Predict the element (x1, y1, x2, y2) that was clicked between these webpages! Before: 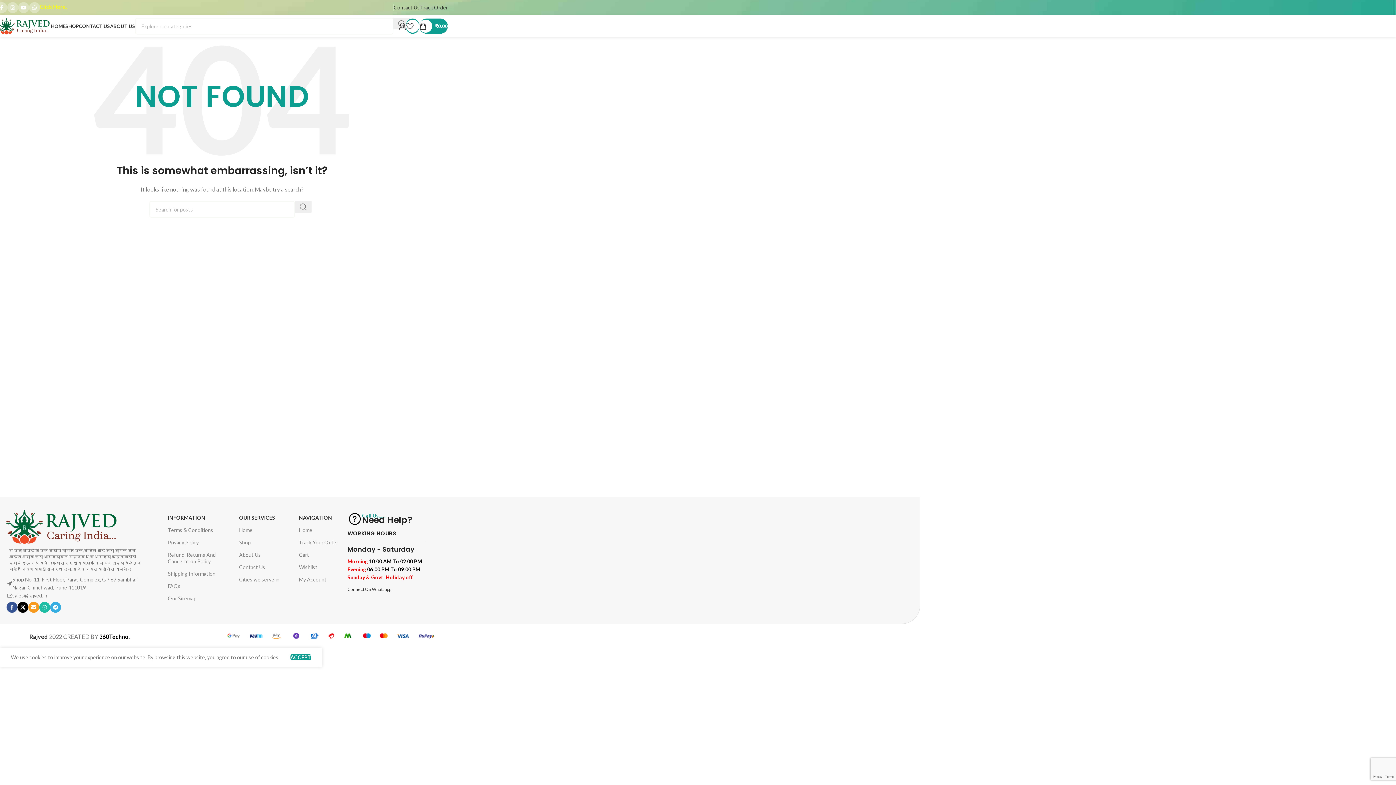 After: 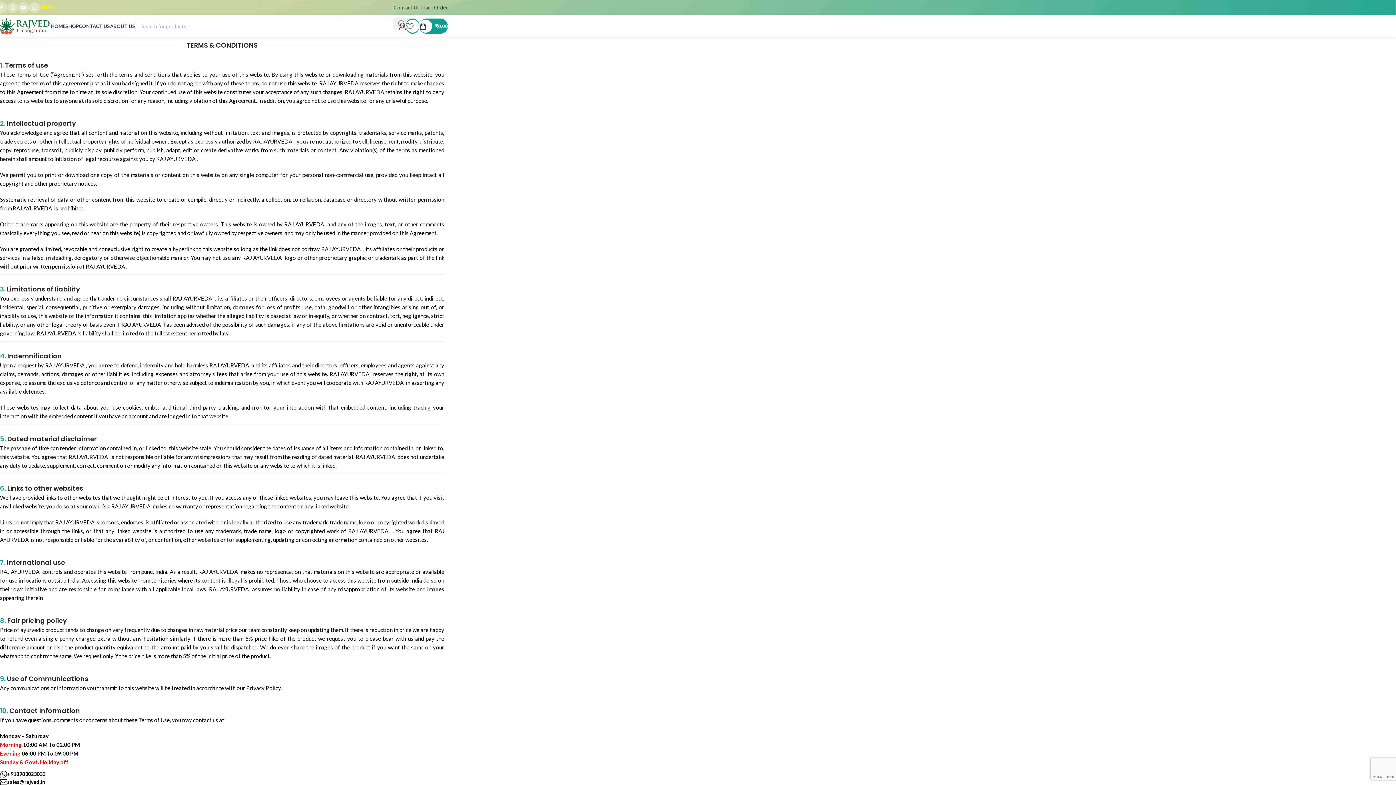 Action: label: Terms & Conditions bbox: (167, 524, 226, 536)